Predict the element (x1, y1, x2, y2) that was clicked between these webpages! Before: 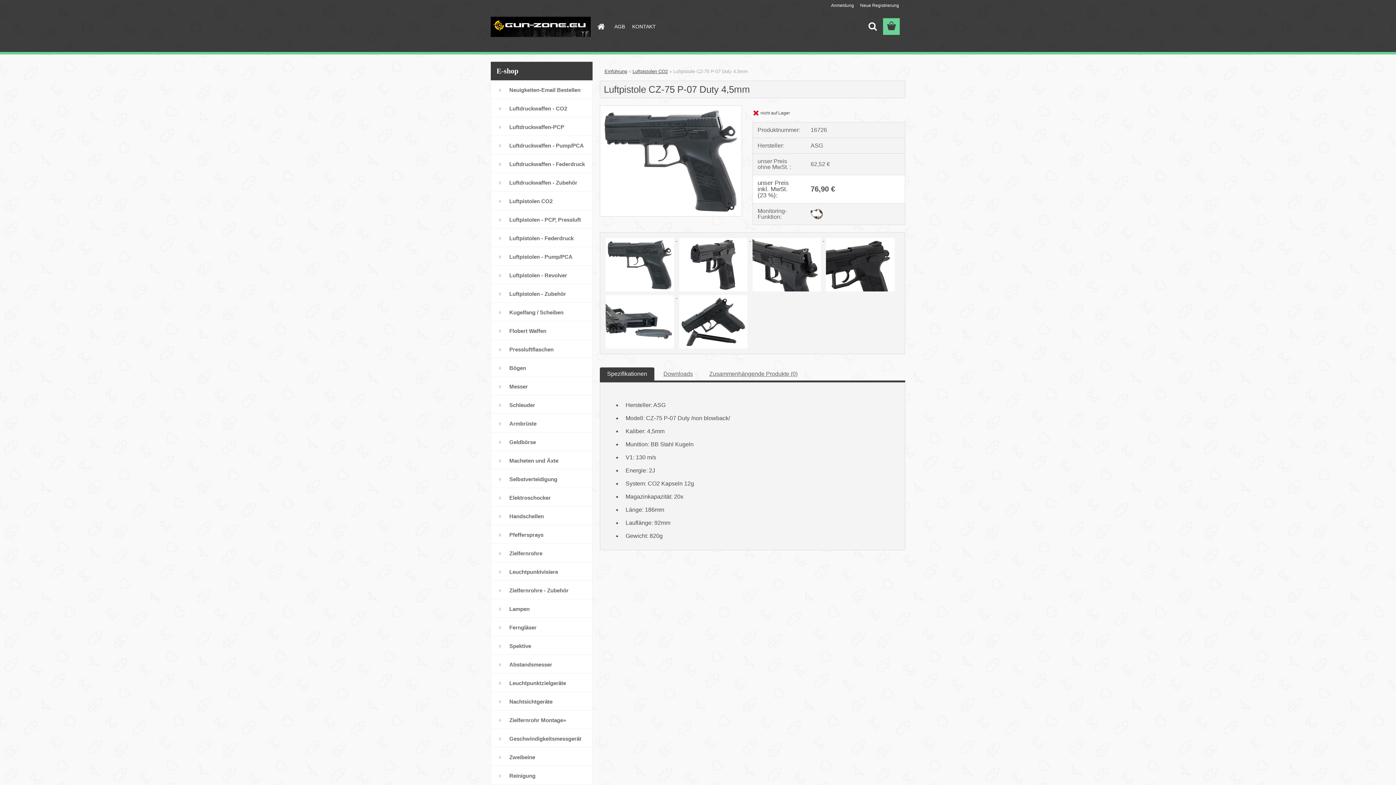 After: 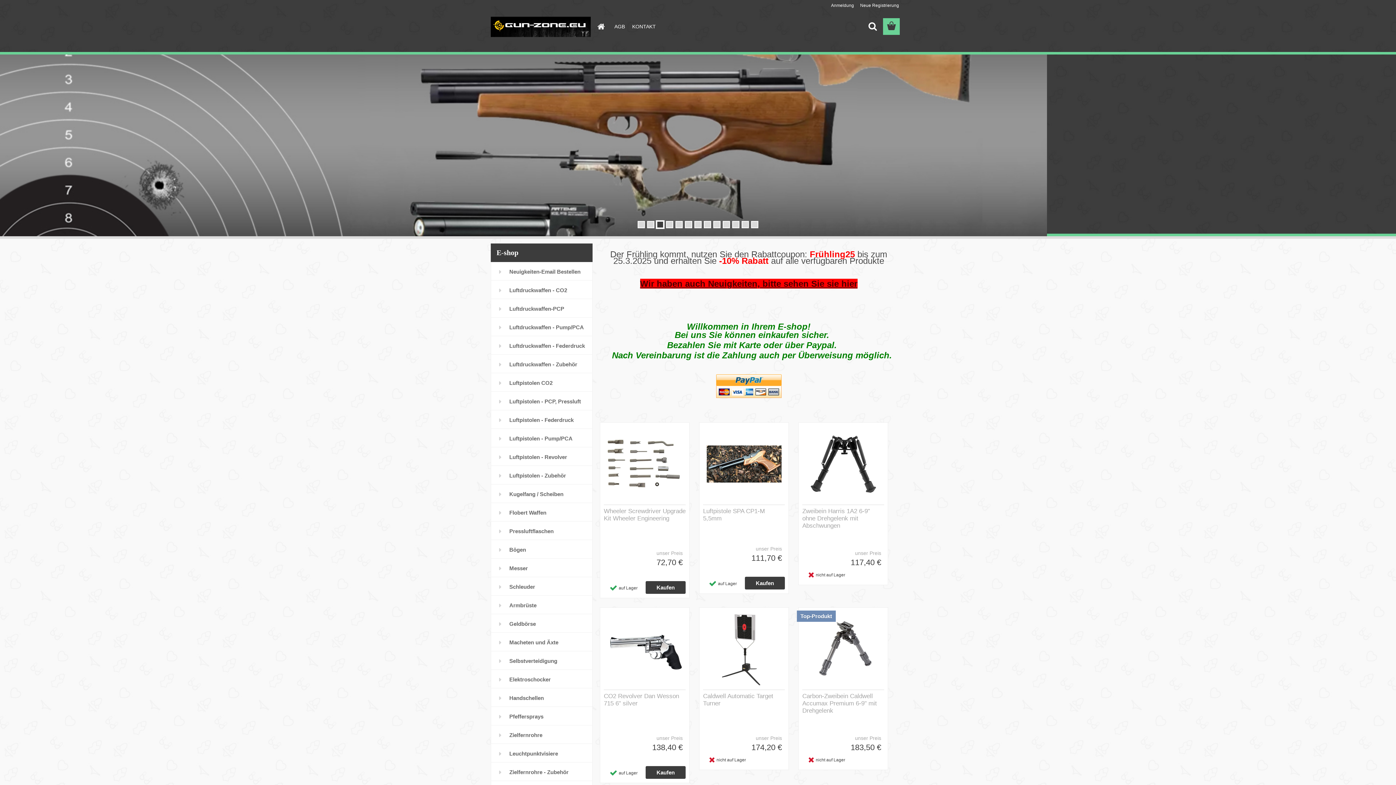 Action: label: Einführung bbox: (604, 68, 627, 74)